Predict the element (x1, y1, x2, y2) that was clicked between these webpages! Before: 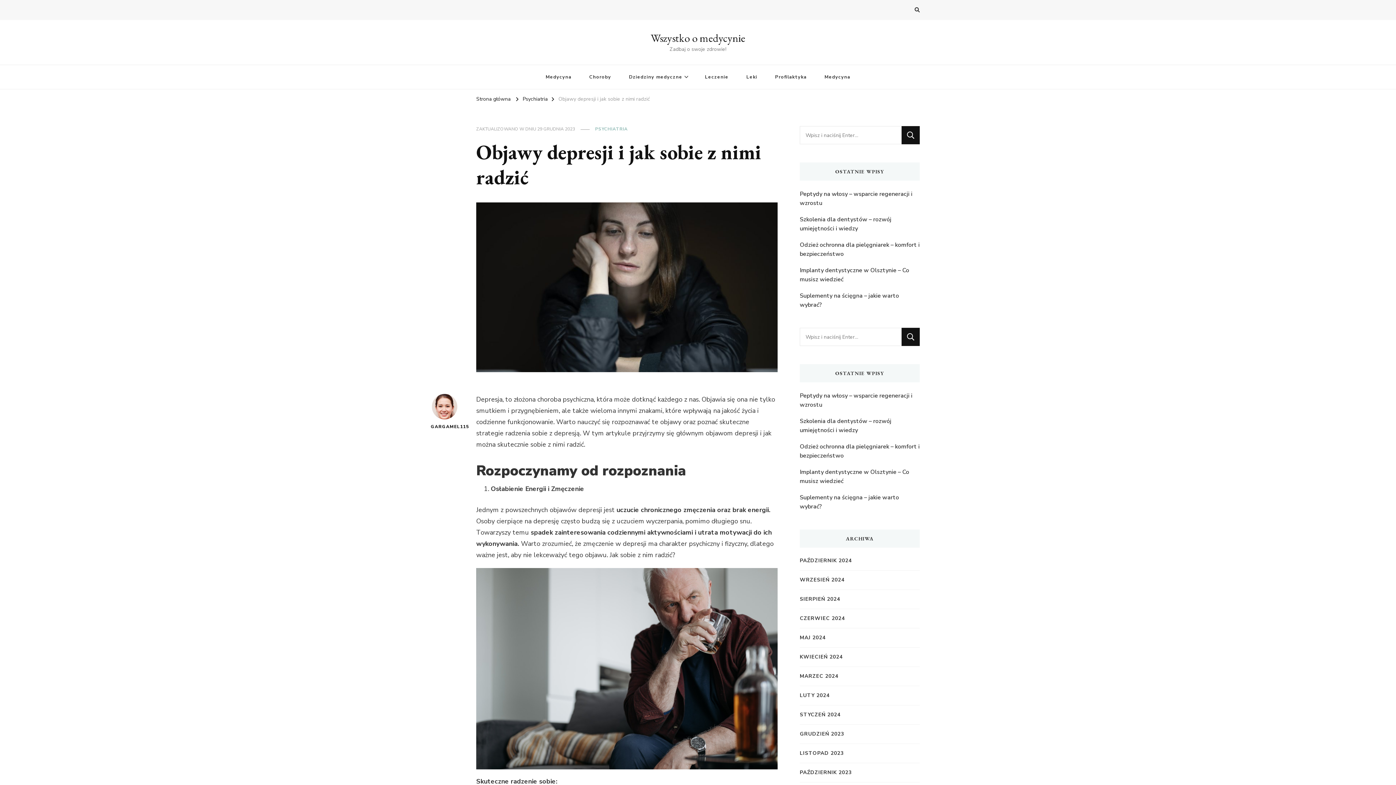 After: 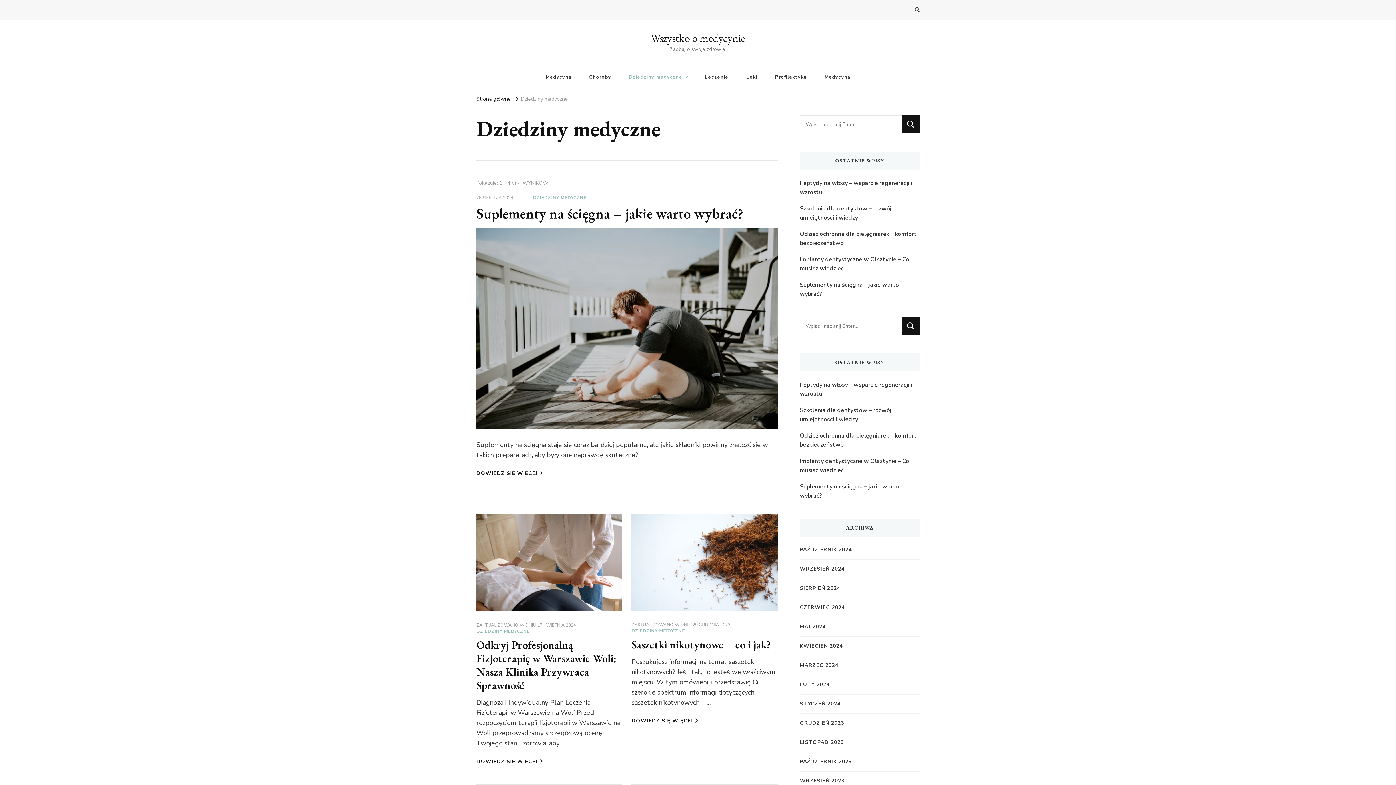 Action: label: Dziedziny medyczne bbox: (621, 65, 695, 89)